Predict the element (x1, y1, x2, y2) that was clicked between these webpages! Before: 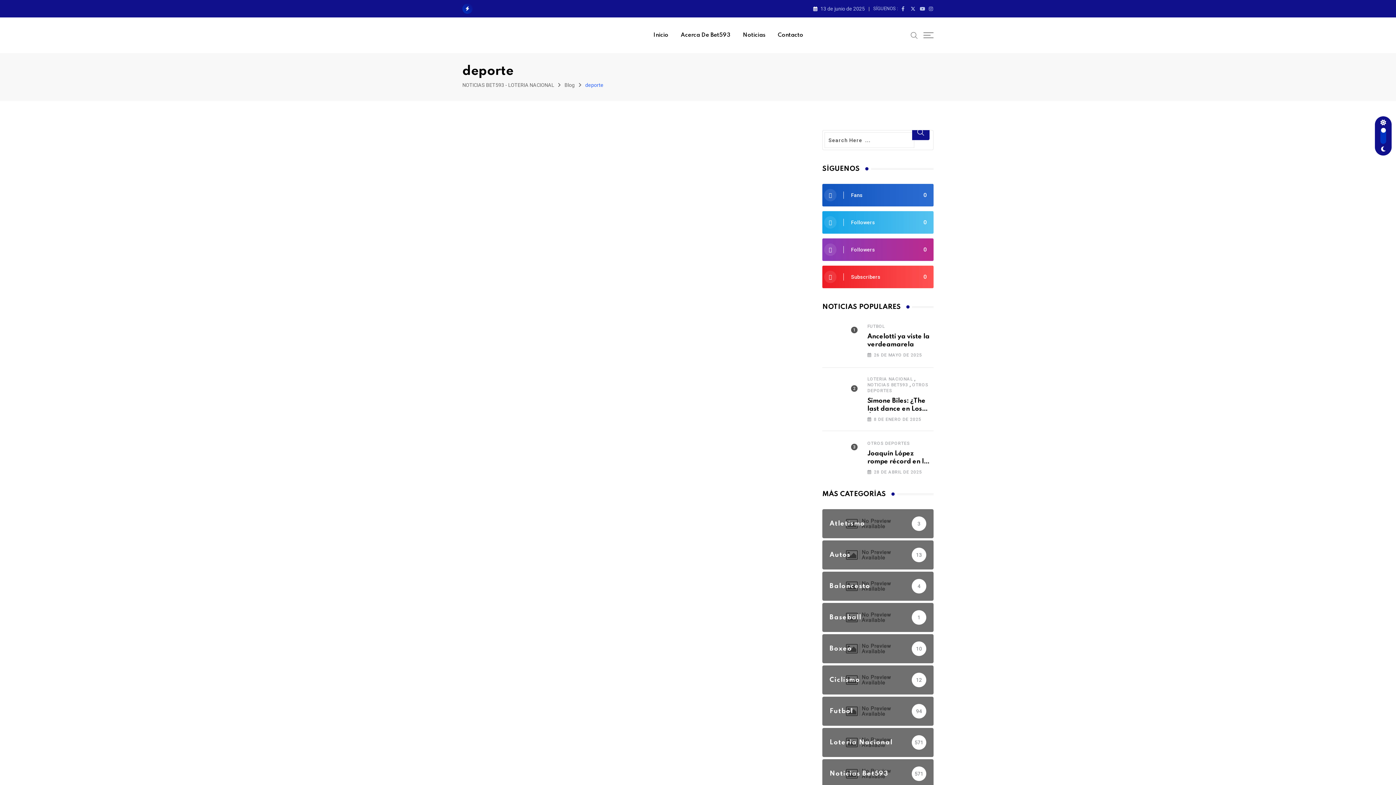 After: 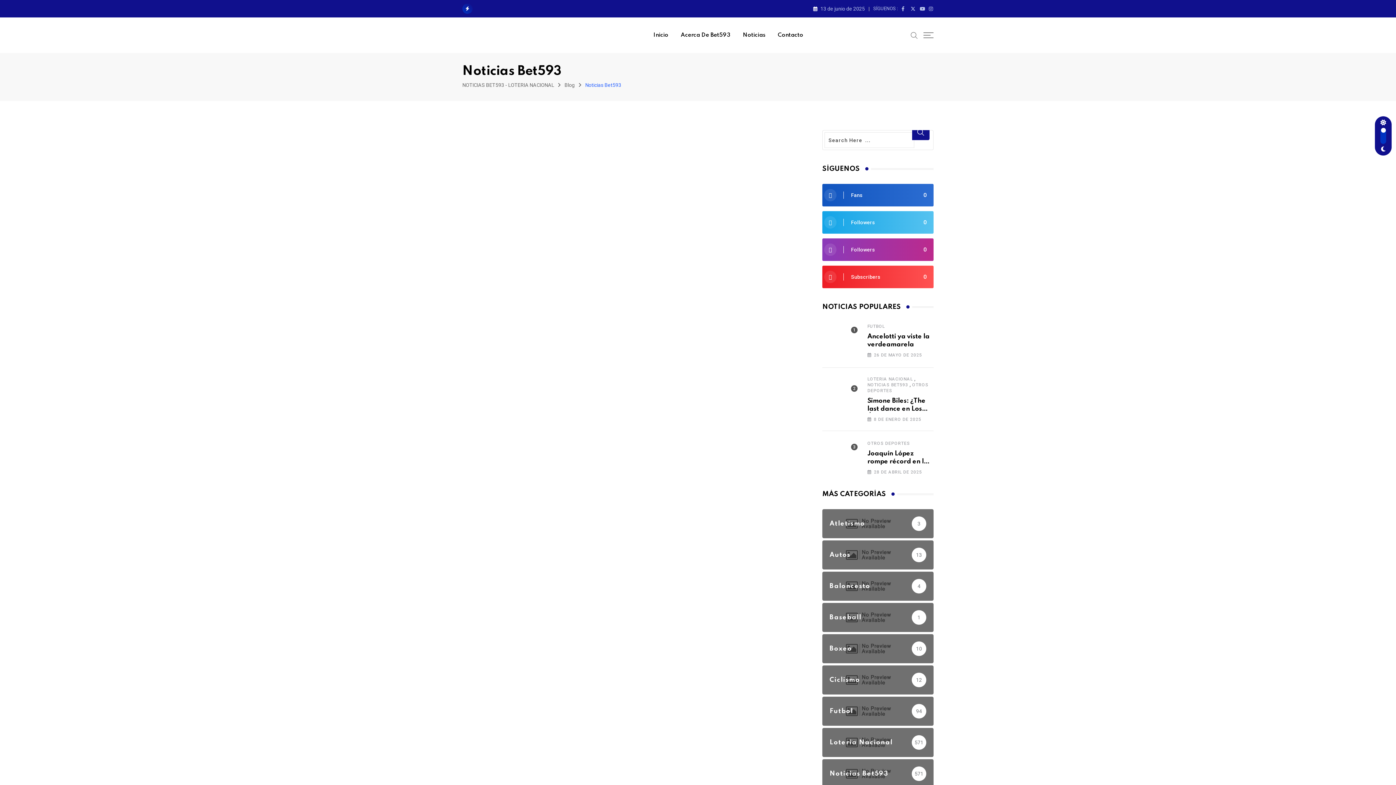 Action: label: NOTICIAS BET593 bbox: (867, 382, 908, 387)